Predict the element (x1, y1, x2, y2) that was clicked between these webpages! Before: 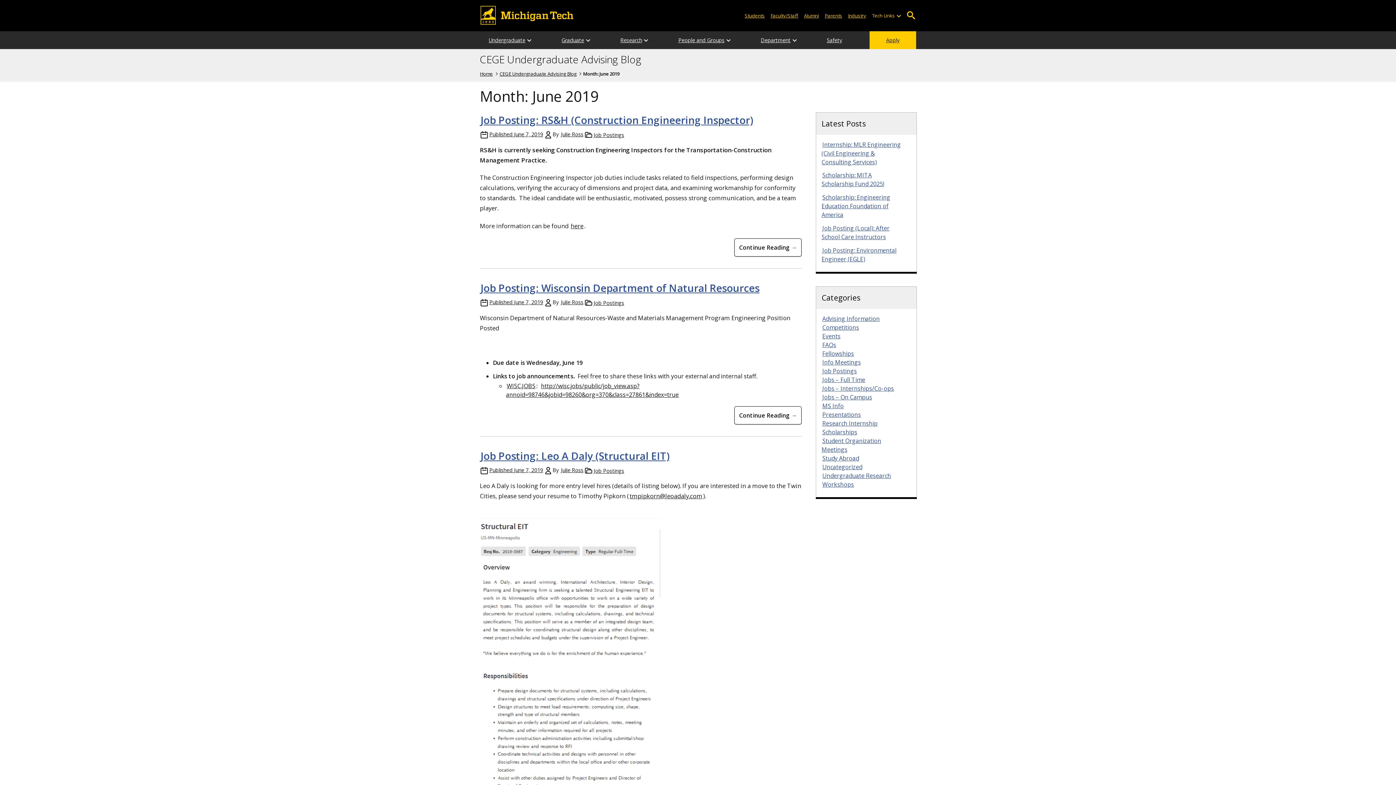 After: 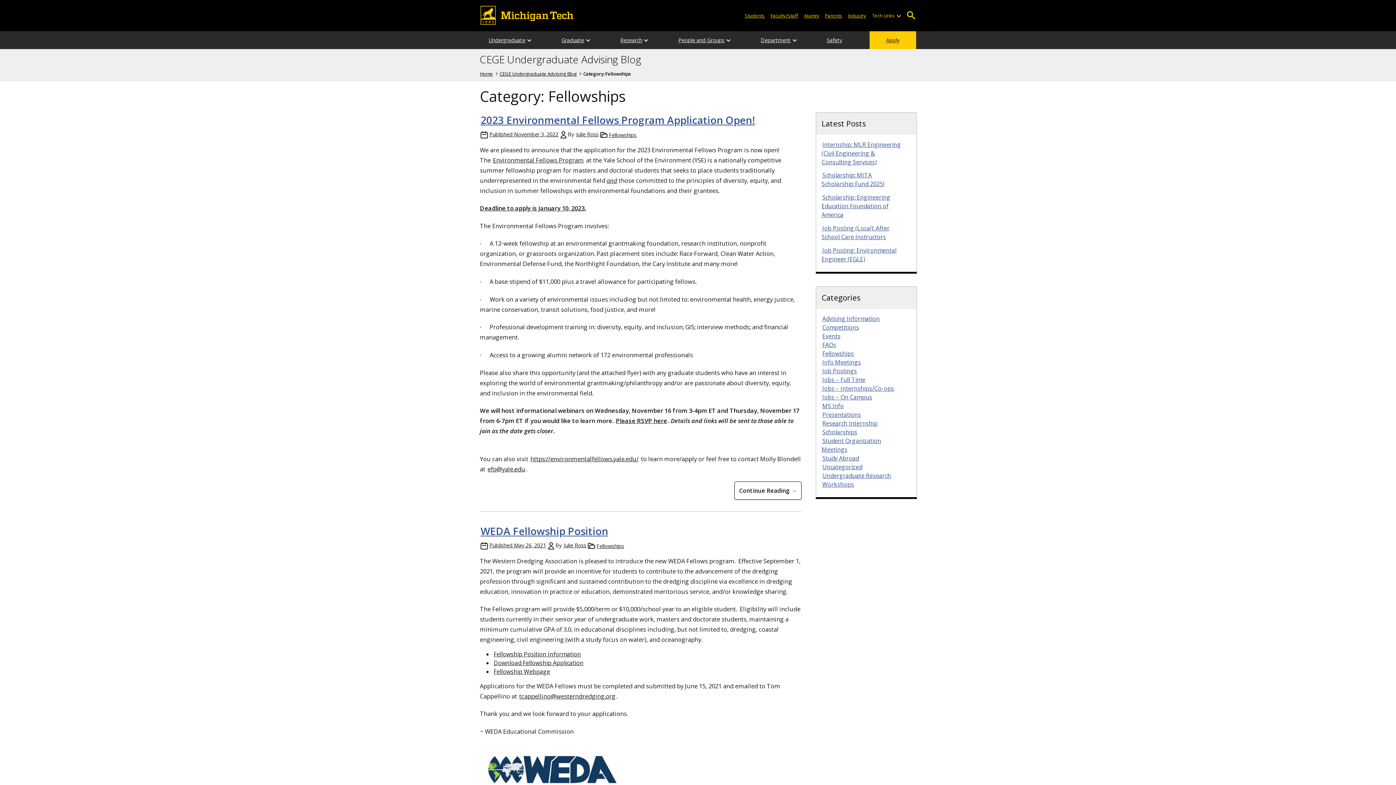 Action: label: Fellowships bbox: (821, 349, 854, 357)